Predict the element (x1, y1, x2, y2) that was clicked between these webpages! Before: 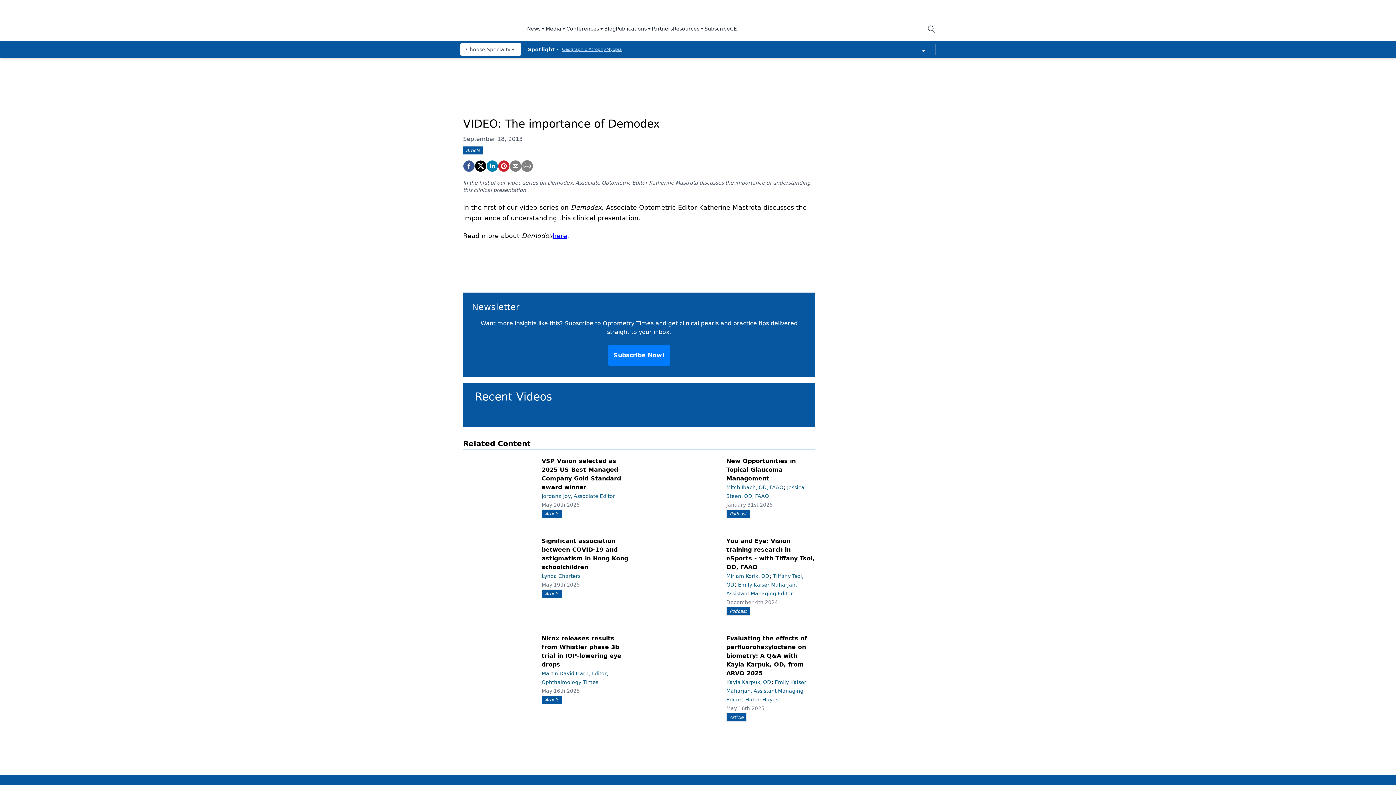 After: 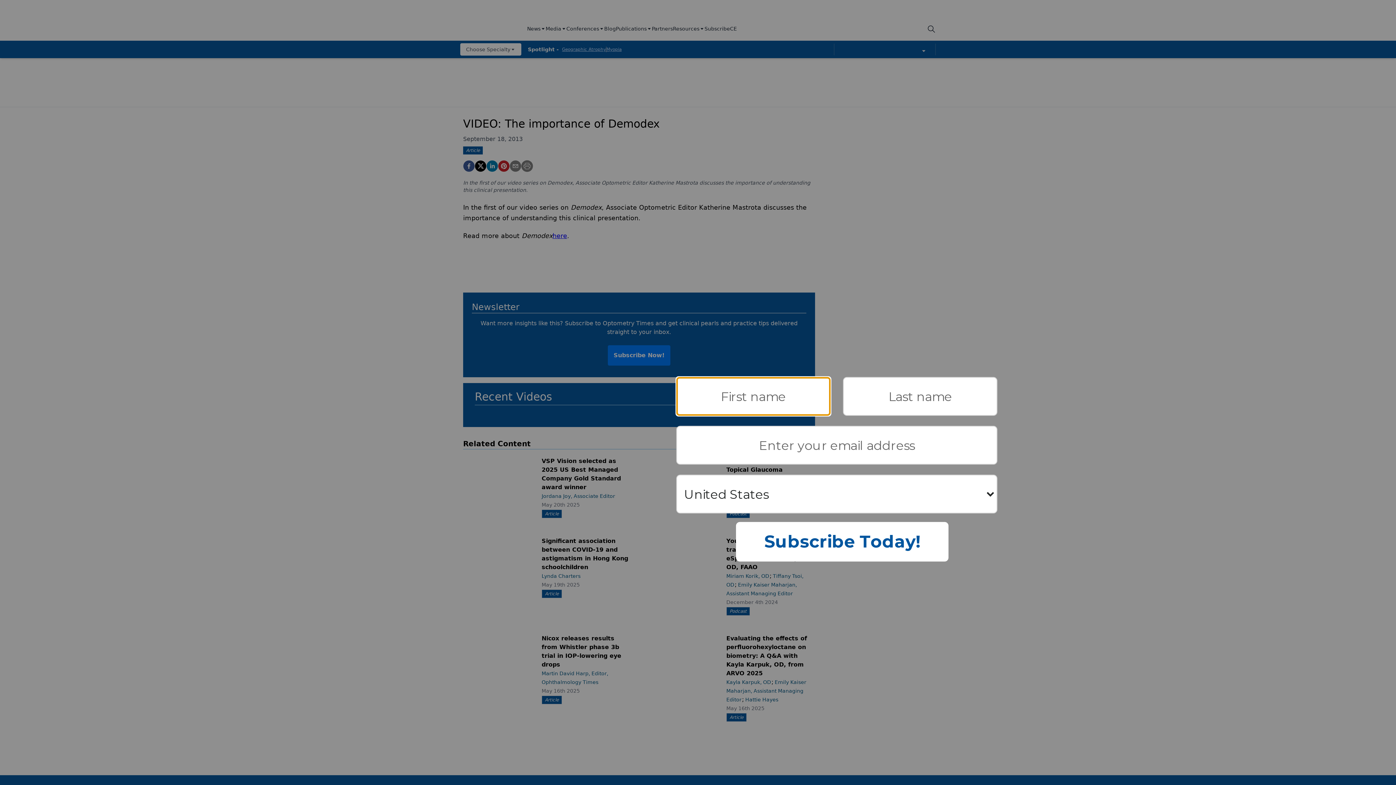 Action: label: pinterest bbox: (498, 160, 509, 172)